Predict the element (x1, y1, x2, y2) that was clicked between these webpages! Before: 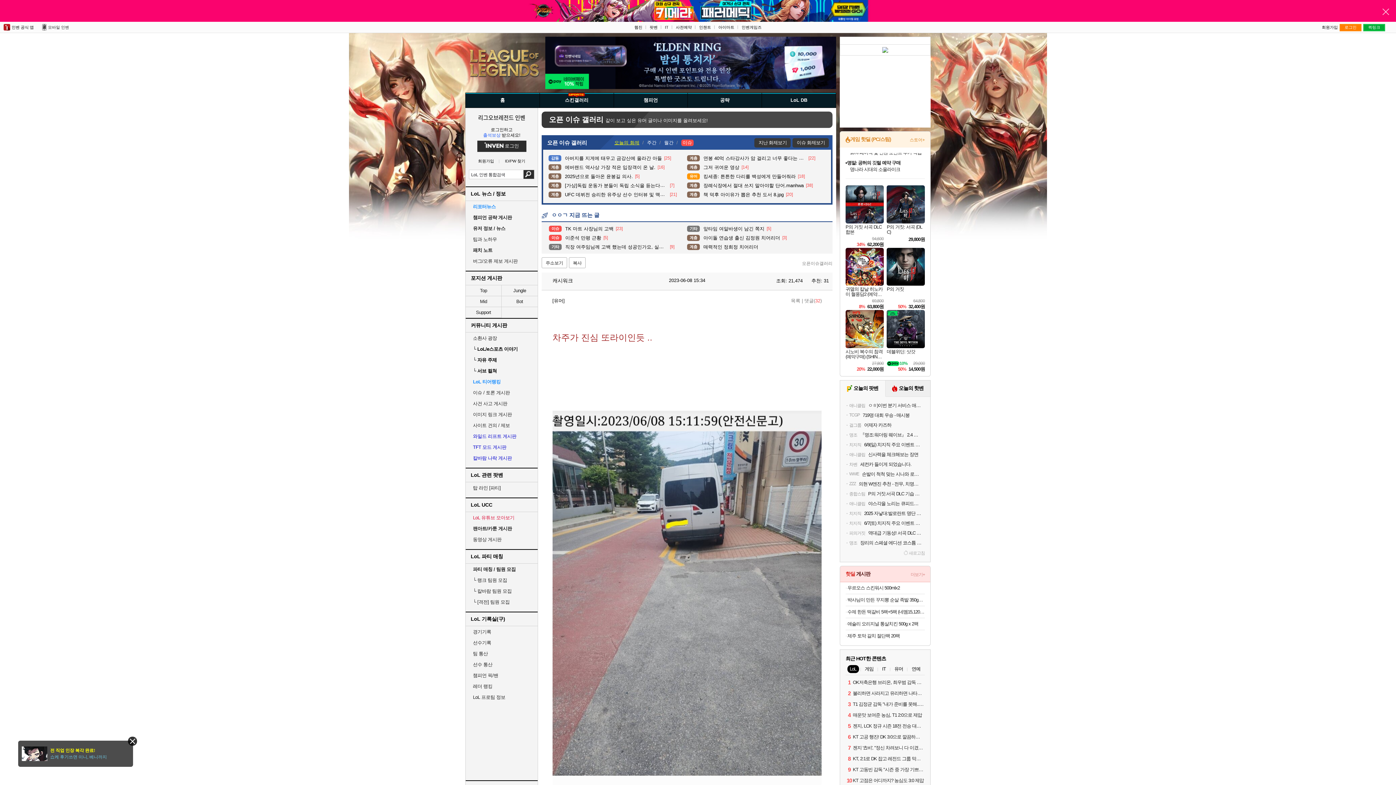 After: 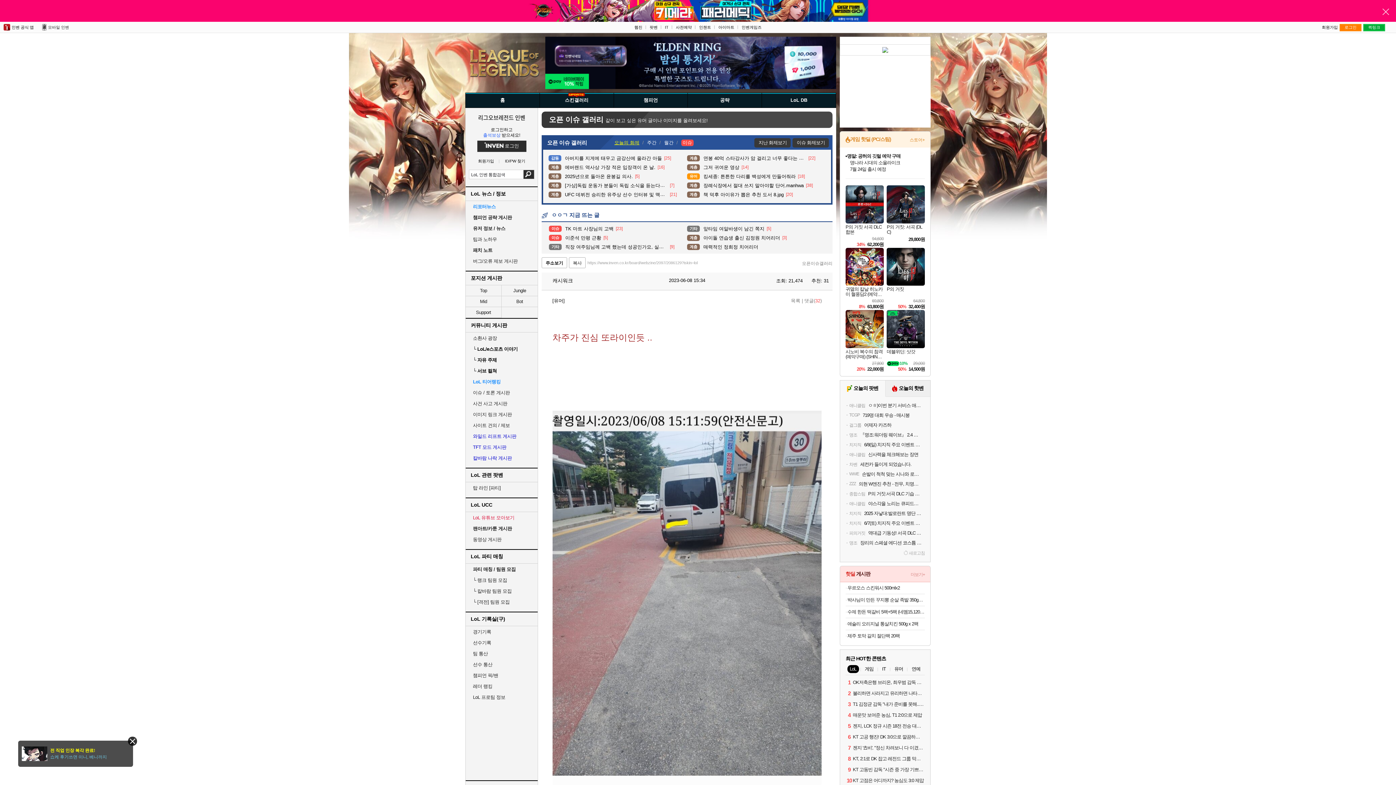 Action: bbox: (541, 257, 567, 268) label: 주소보기